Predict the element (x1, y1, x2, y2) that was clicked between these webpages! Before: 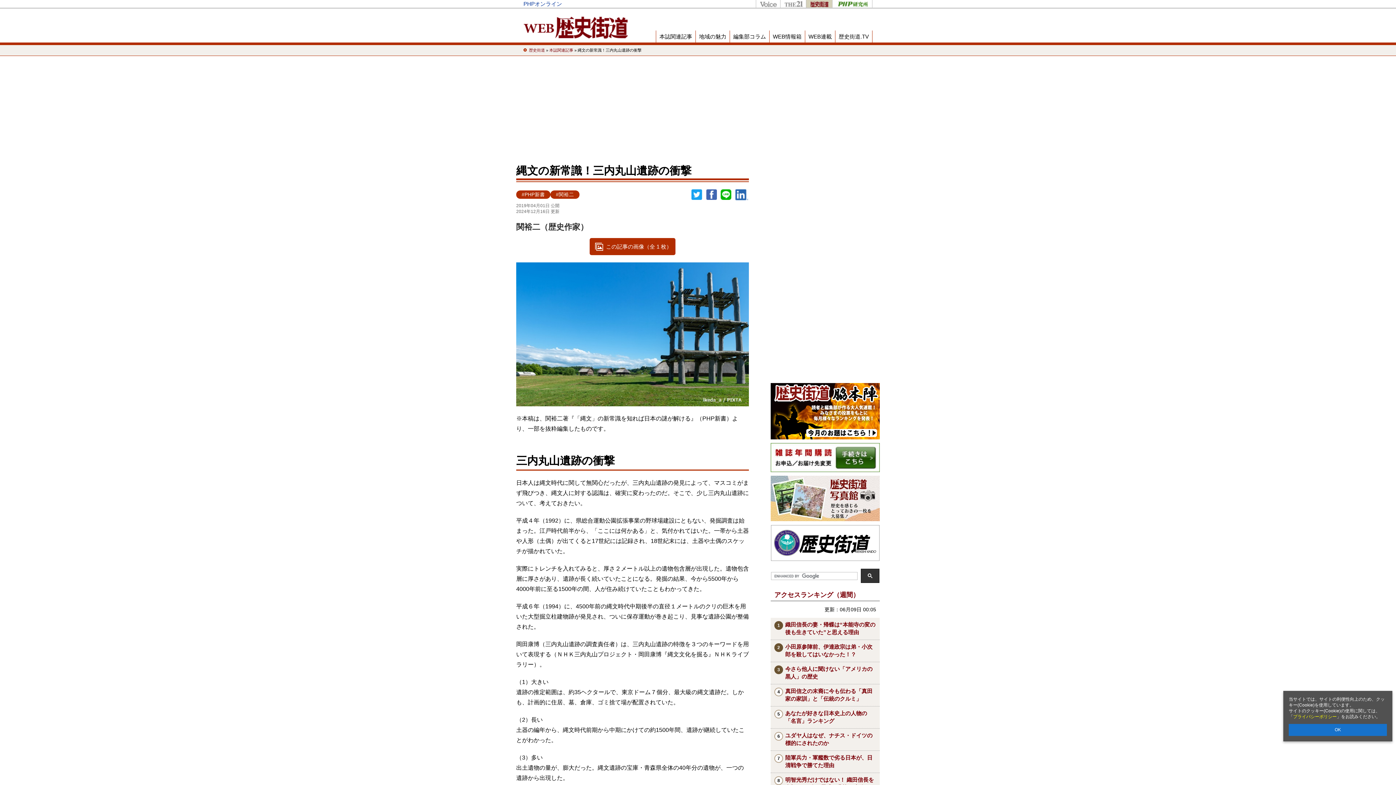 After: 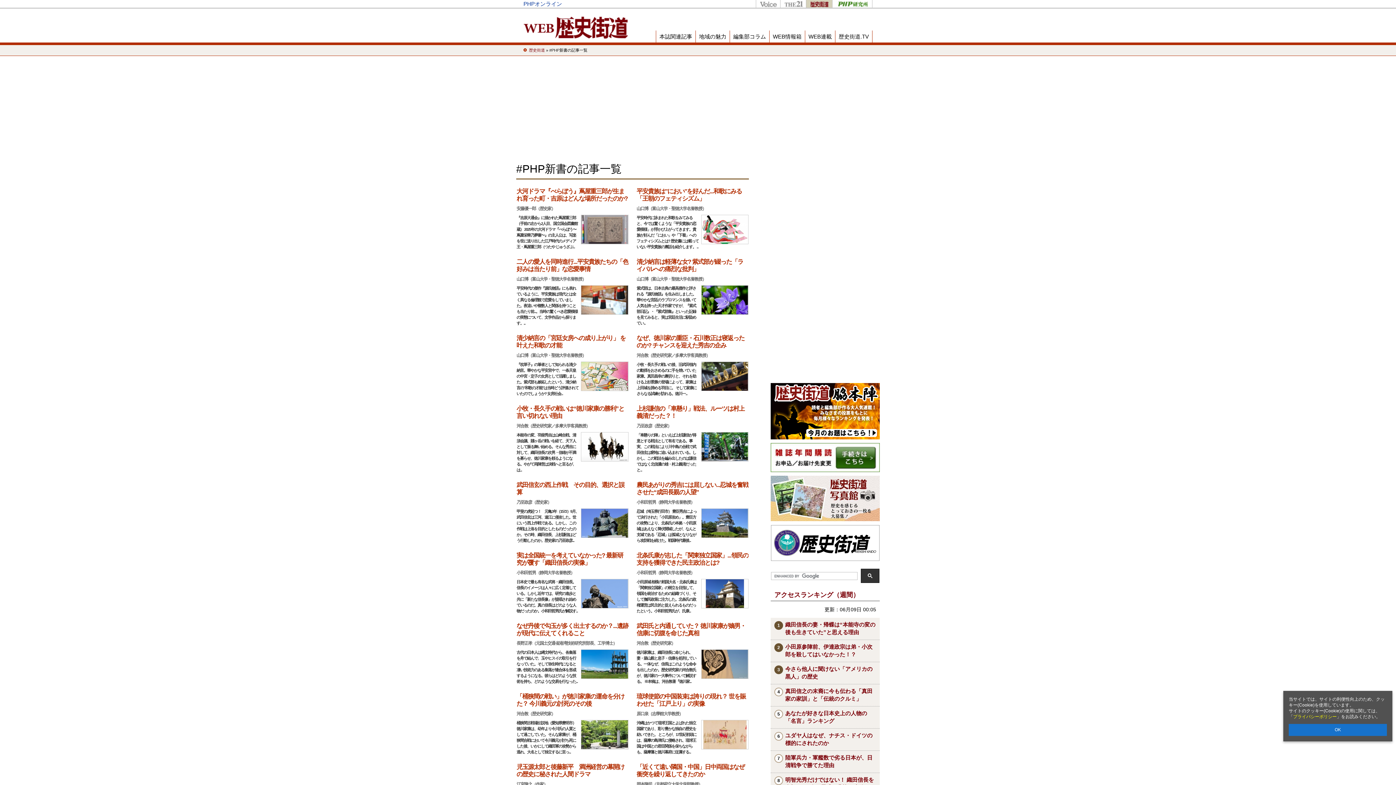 Action: label: #PHP新書 bbox: (516, 190, 550, 198)